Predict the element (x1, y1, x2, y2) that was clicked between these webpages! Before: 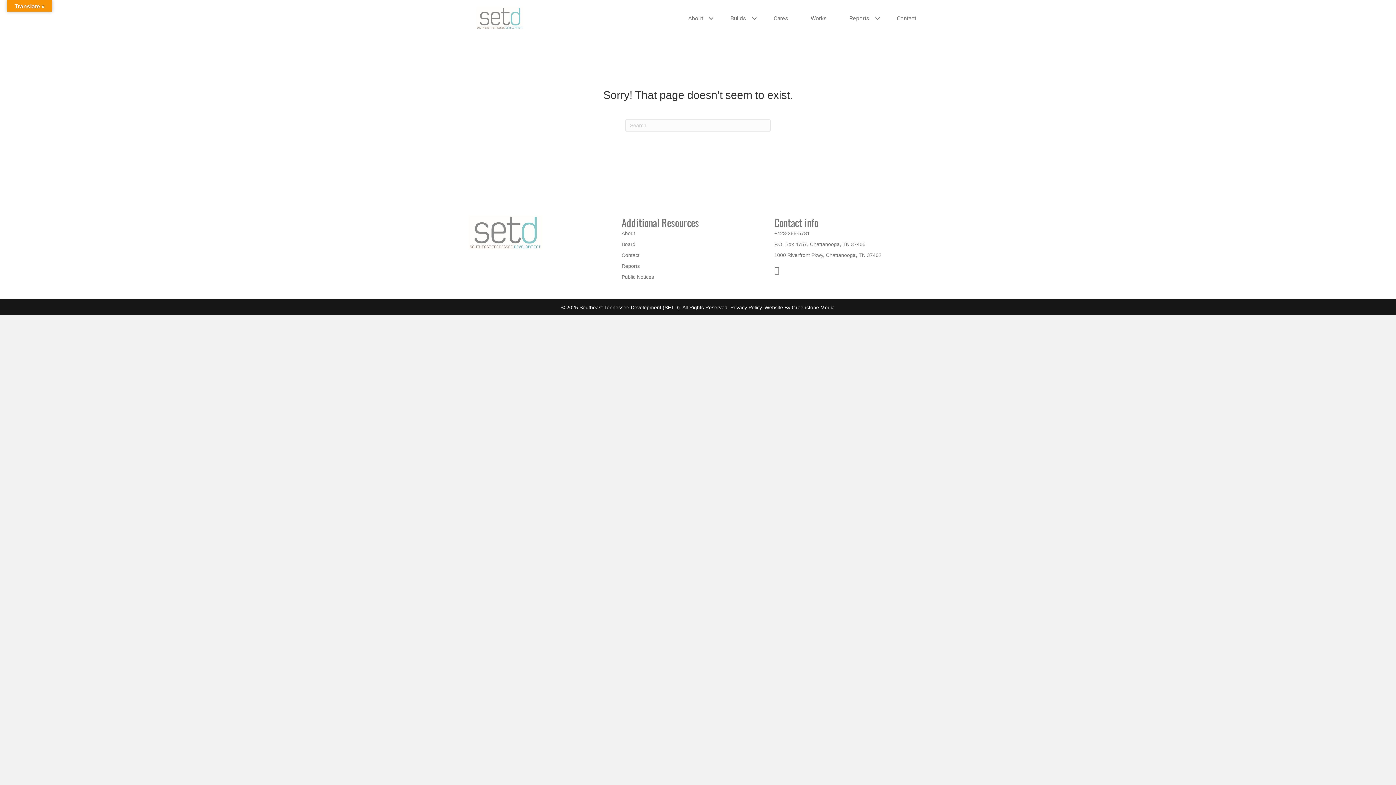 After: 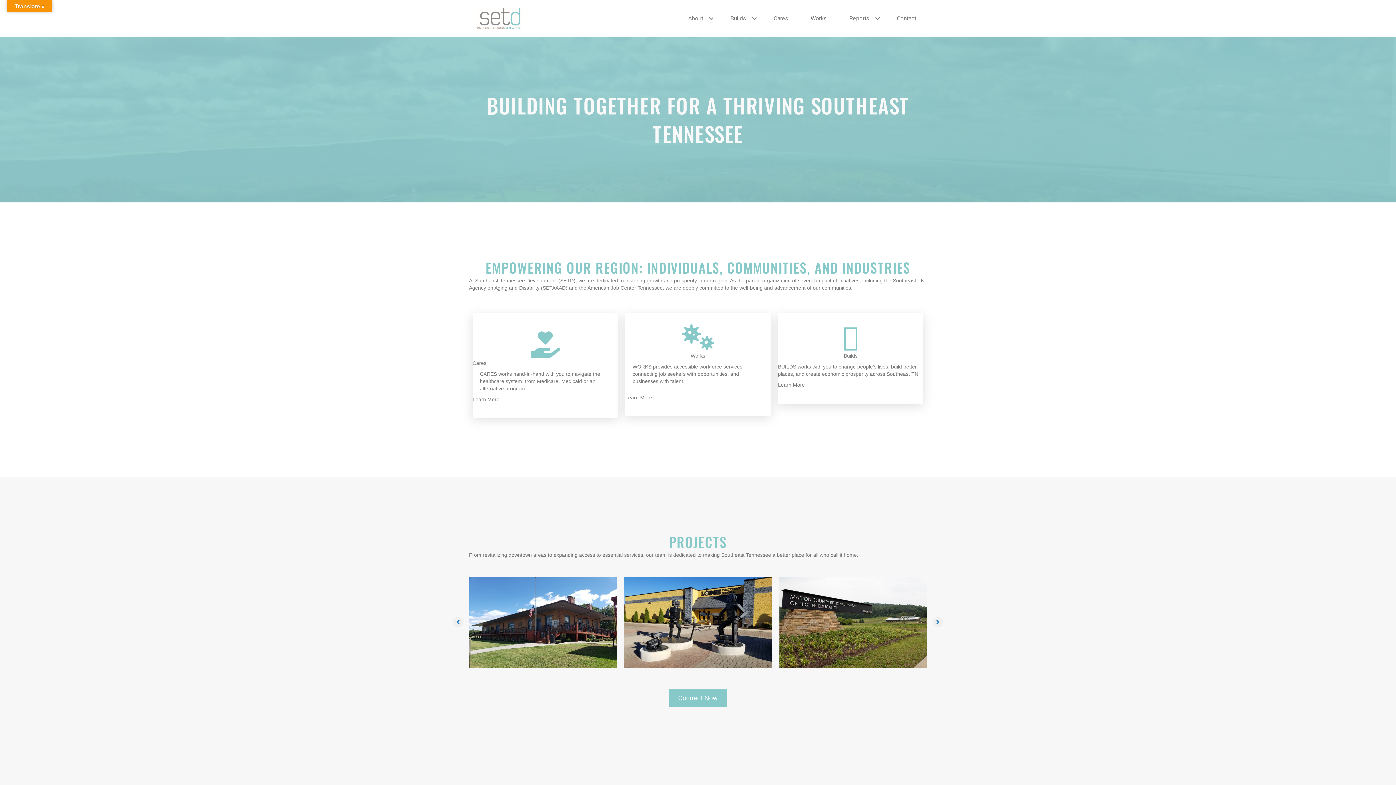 Action: bbox: (476, 15, 523, 20)